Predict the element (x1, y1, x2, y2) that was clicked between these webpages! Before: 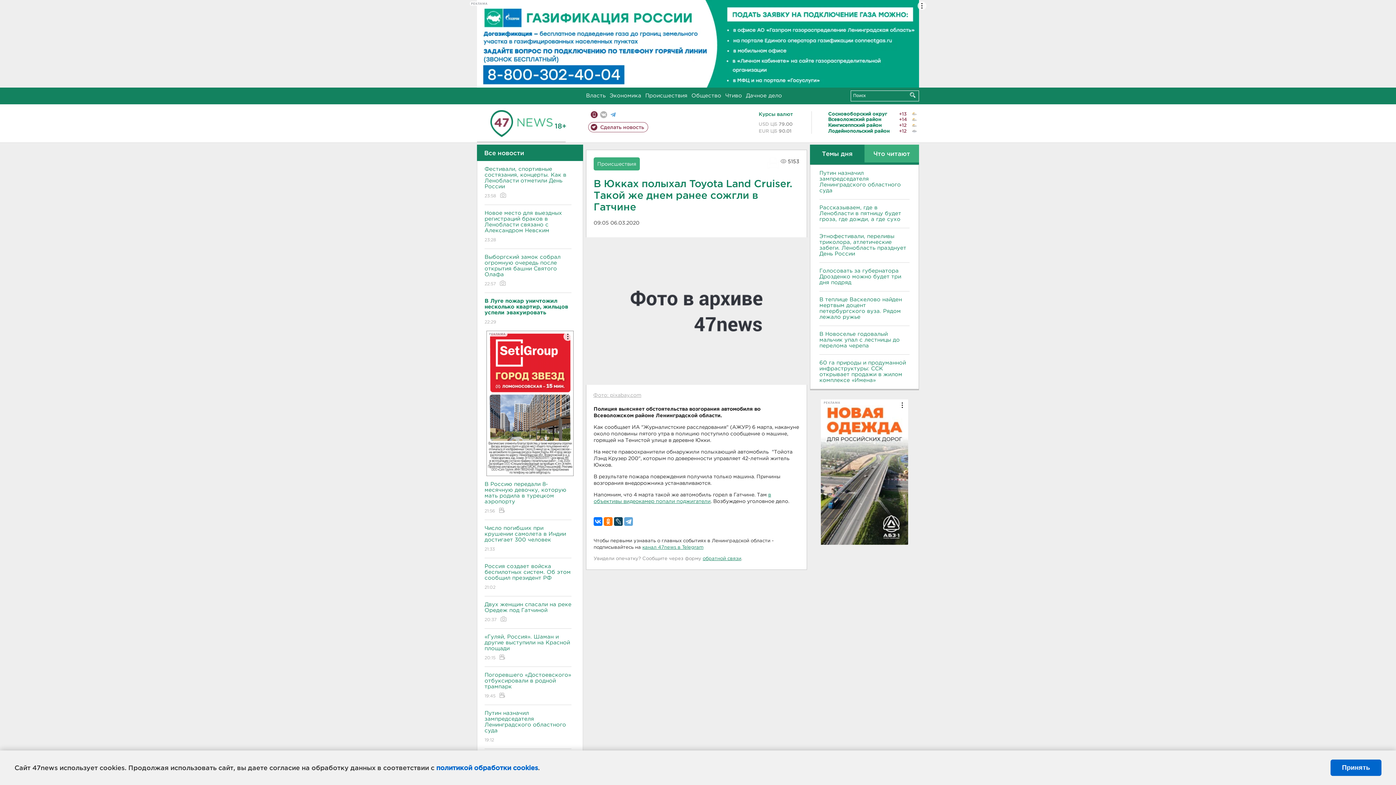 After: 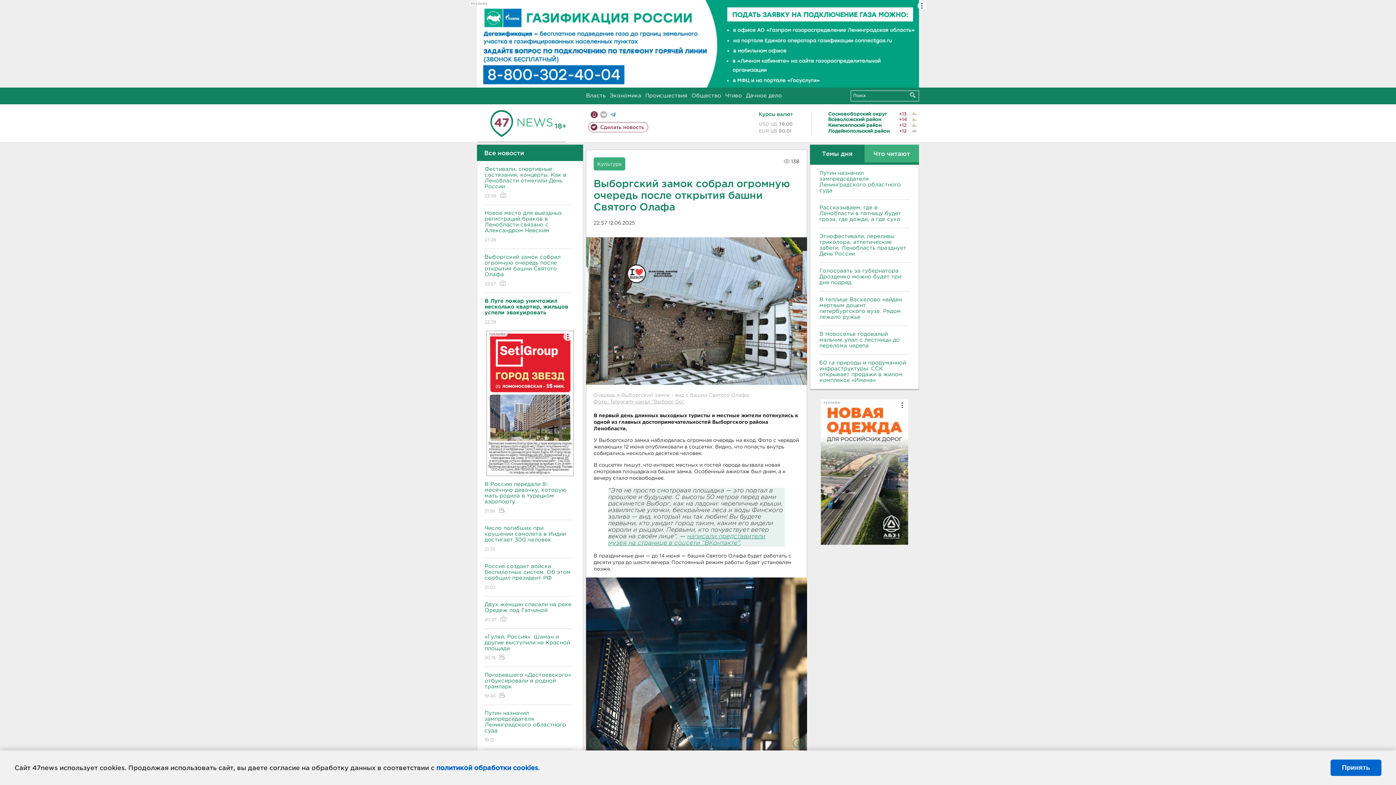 Action: label: Выборгский замок собрал огромную очередь после открытия башни Святого Олафа
22:57  bbox: (484, 248, 571, 292)